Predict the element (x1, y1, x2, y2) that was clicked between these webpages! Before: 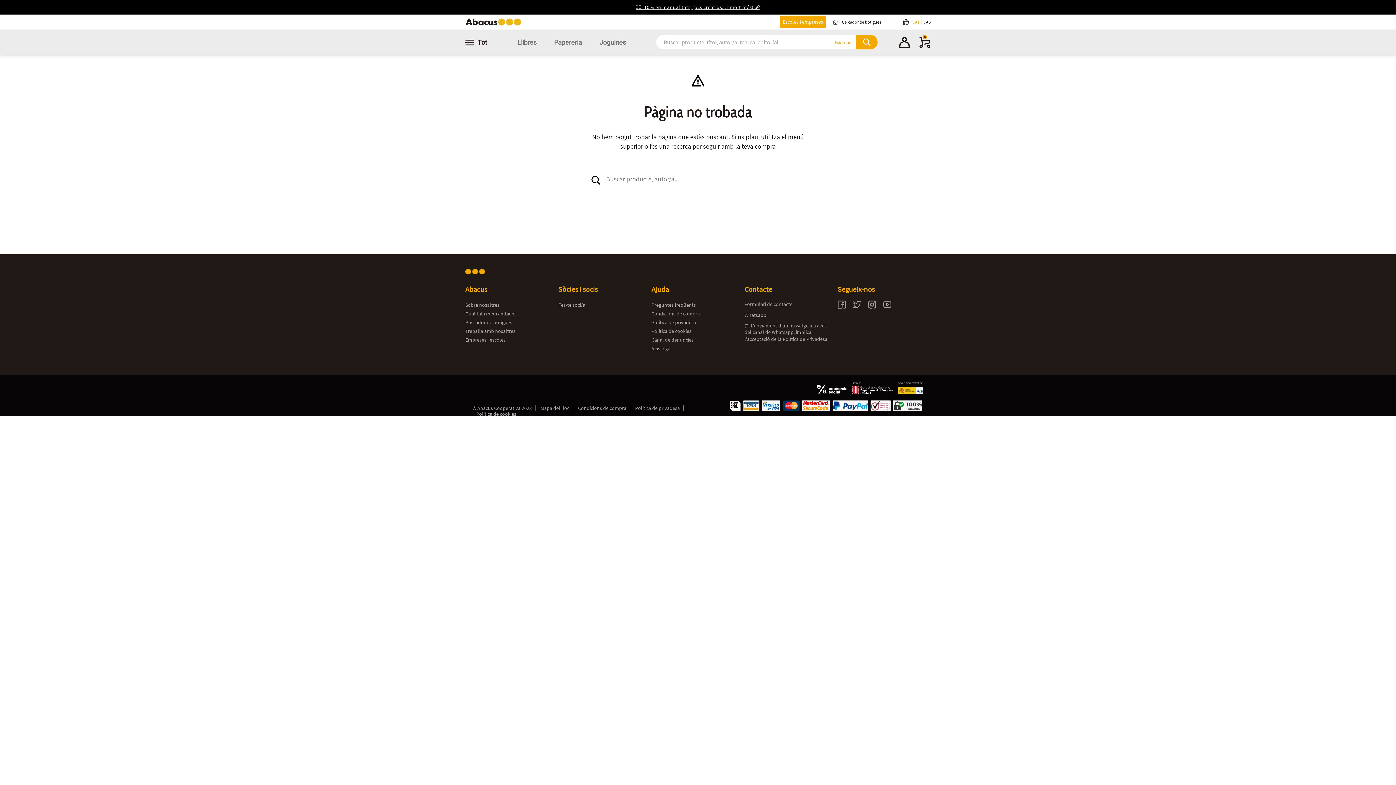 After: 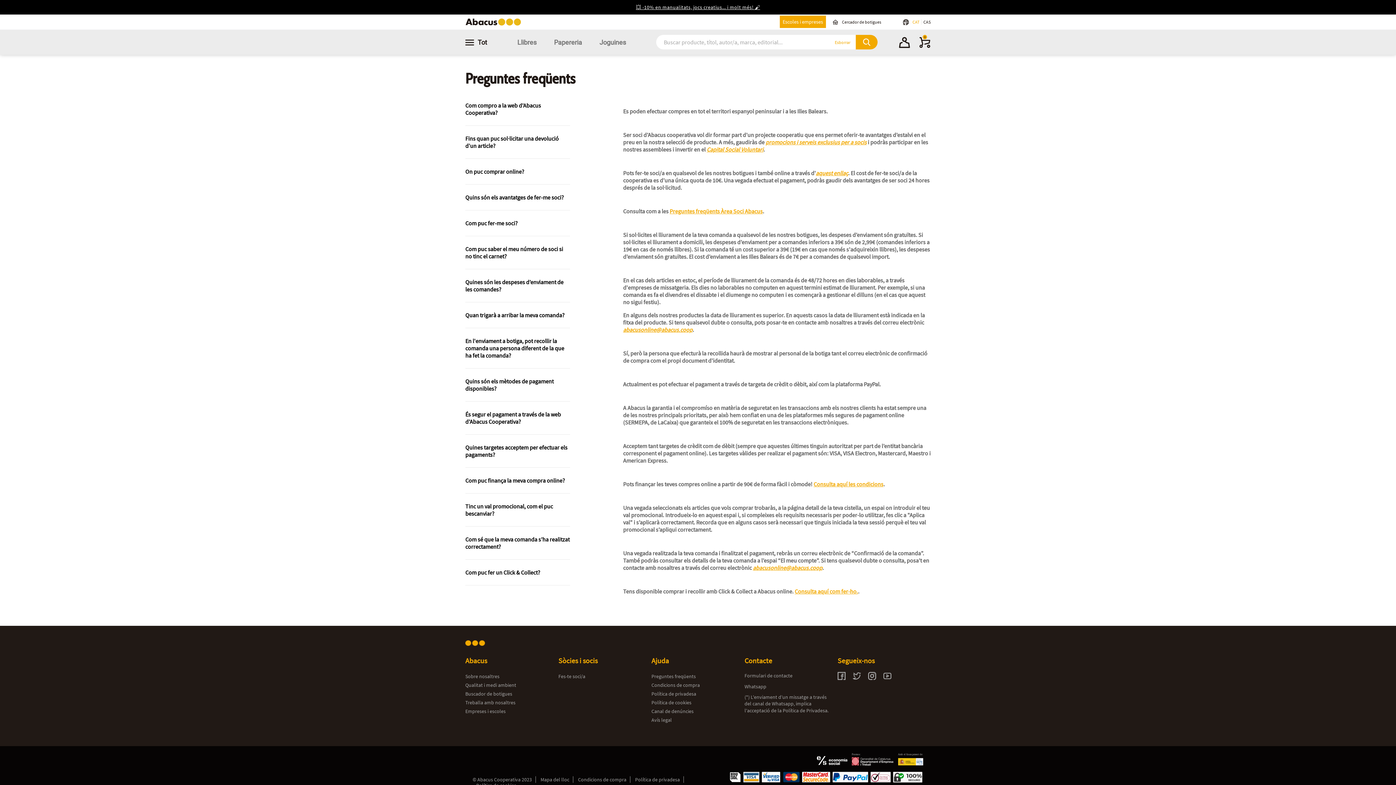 Action: label: Preguntes freqüents bbox: (651, 301, 696, 308)